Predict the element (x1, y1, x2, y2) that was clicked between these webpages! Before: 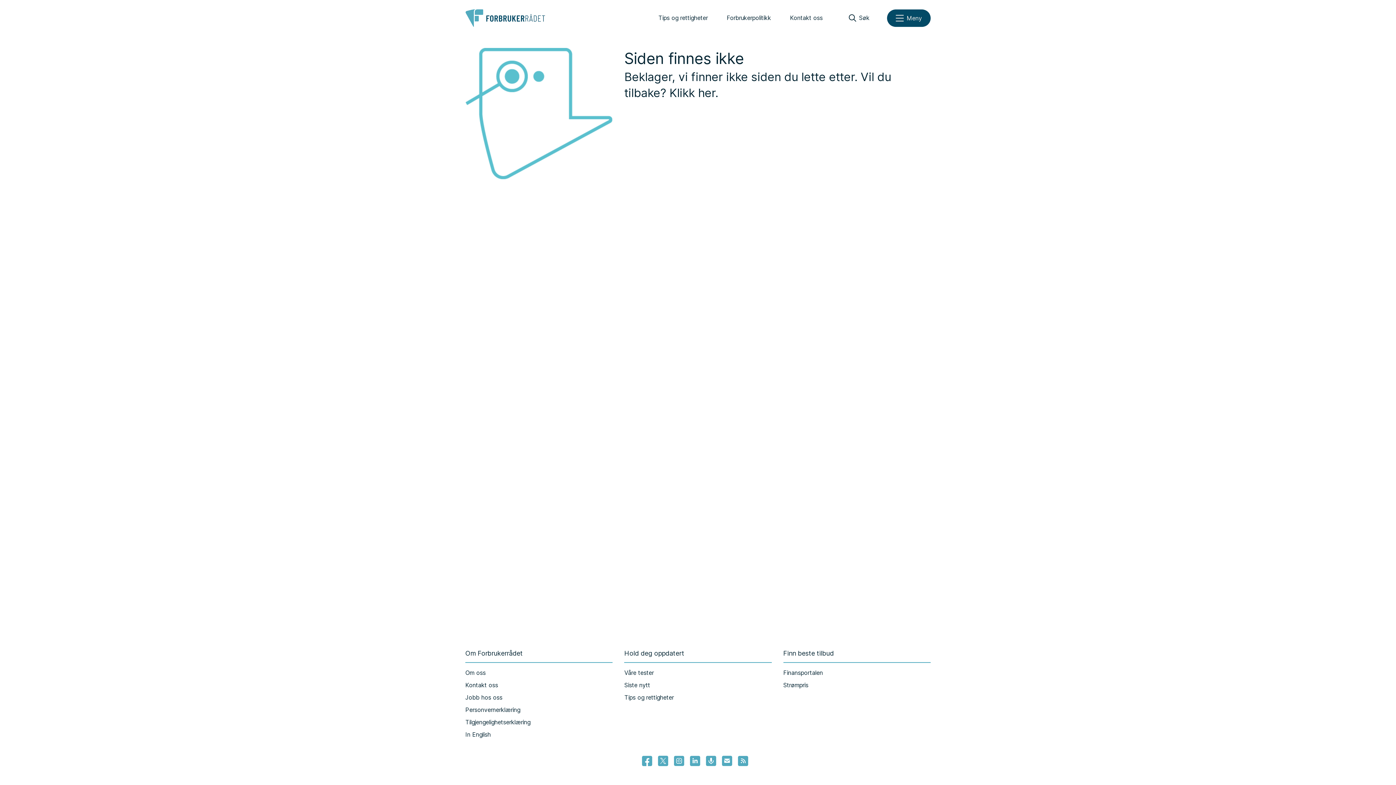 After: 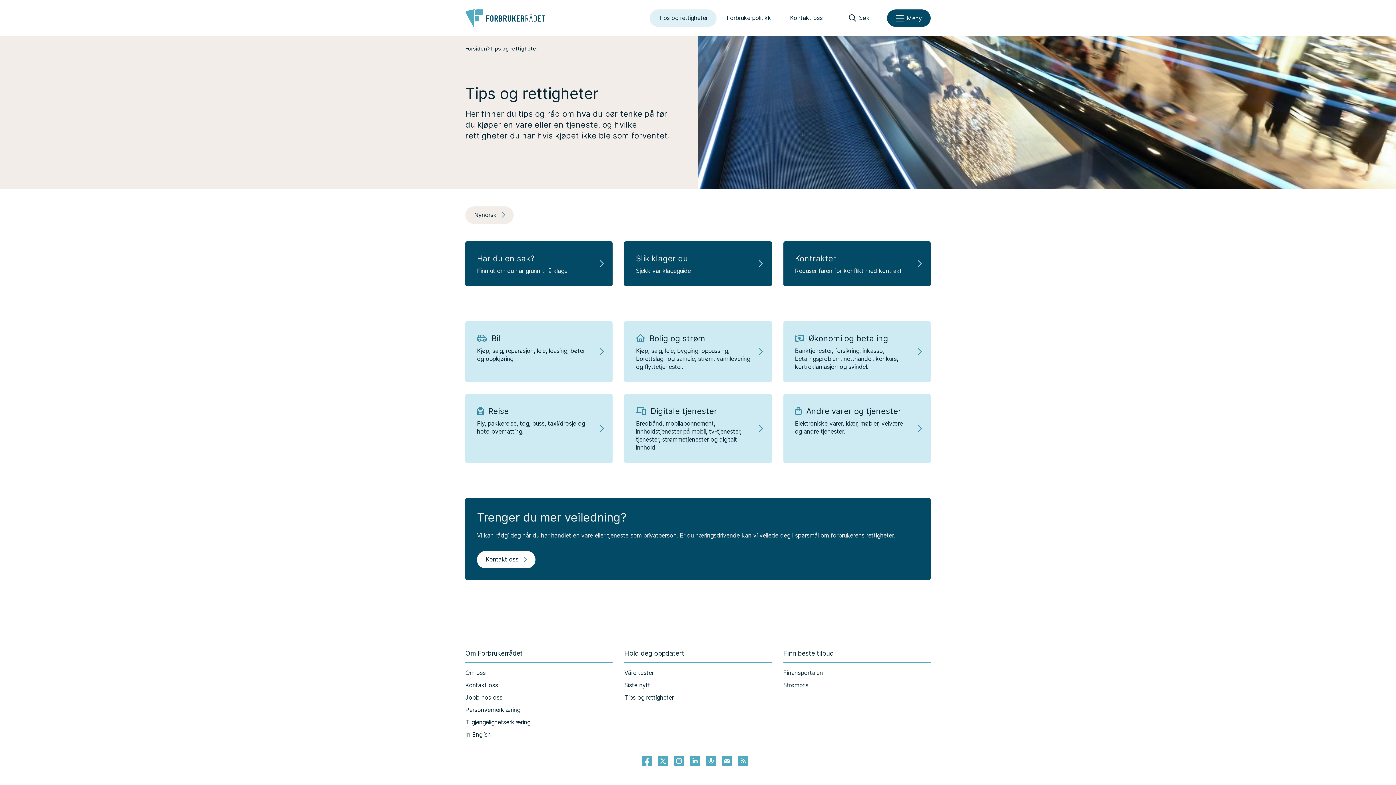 Action: bbox: (649, 9, 716, 26) label: Tips og rettigheter